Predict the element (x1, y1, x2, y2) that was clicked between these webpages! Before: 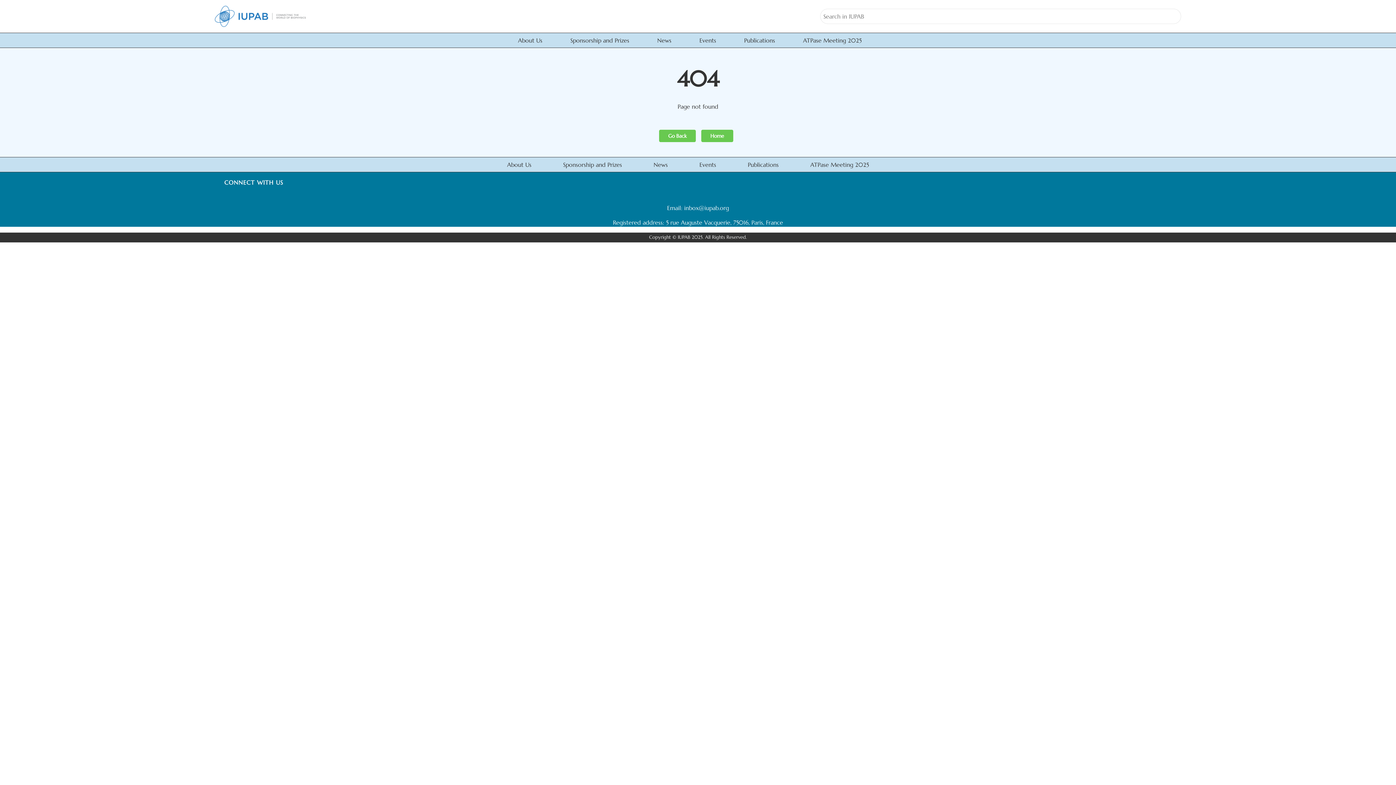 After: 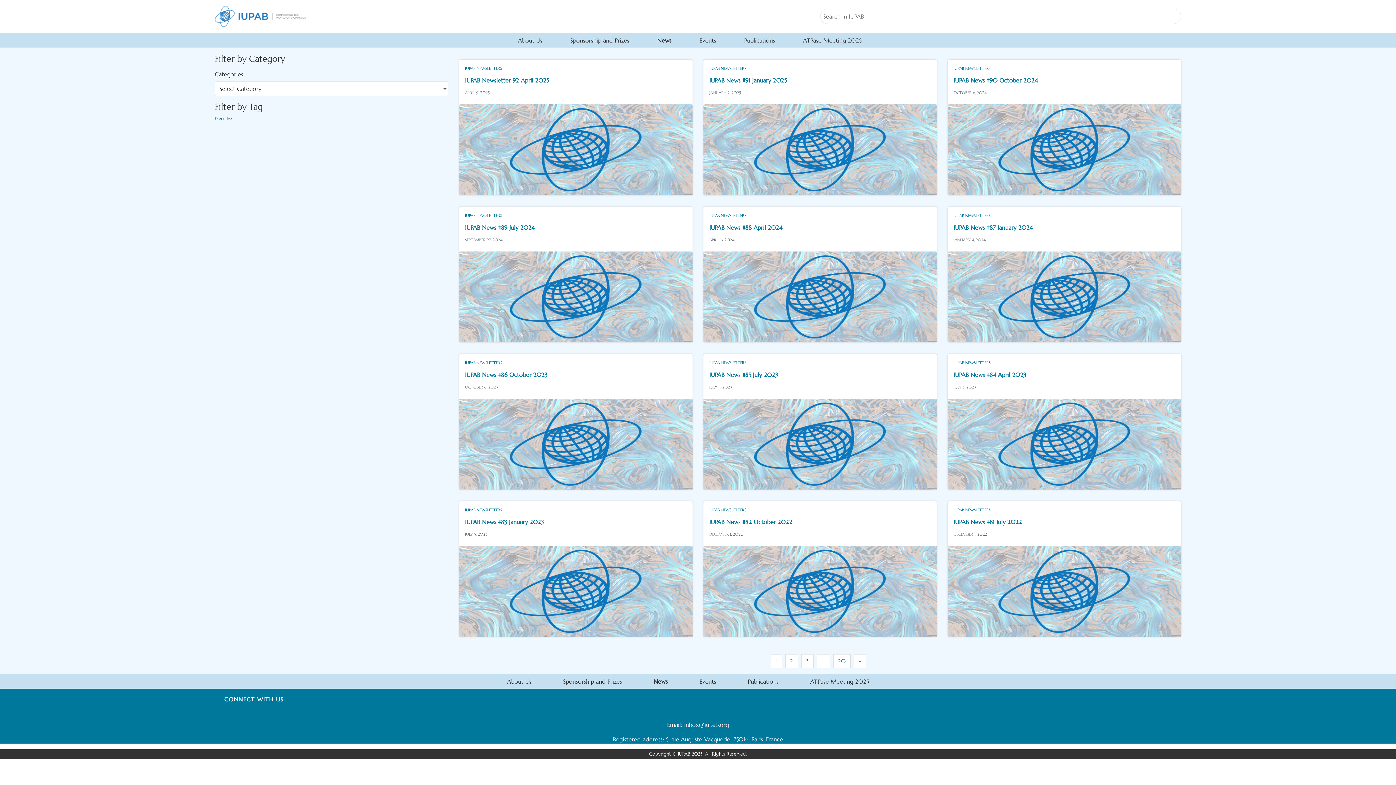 Action: bbox: (645, 160, 683, 169) label: News